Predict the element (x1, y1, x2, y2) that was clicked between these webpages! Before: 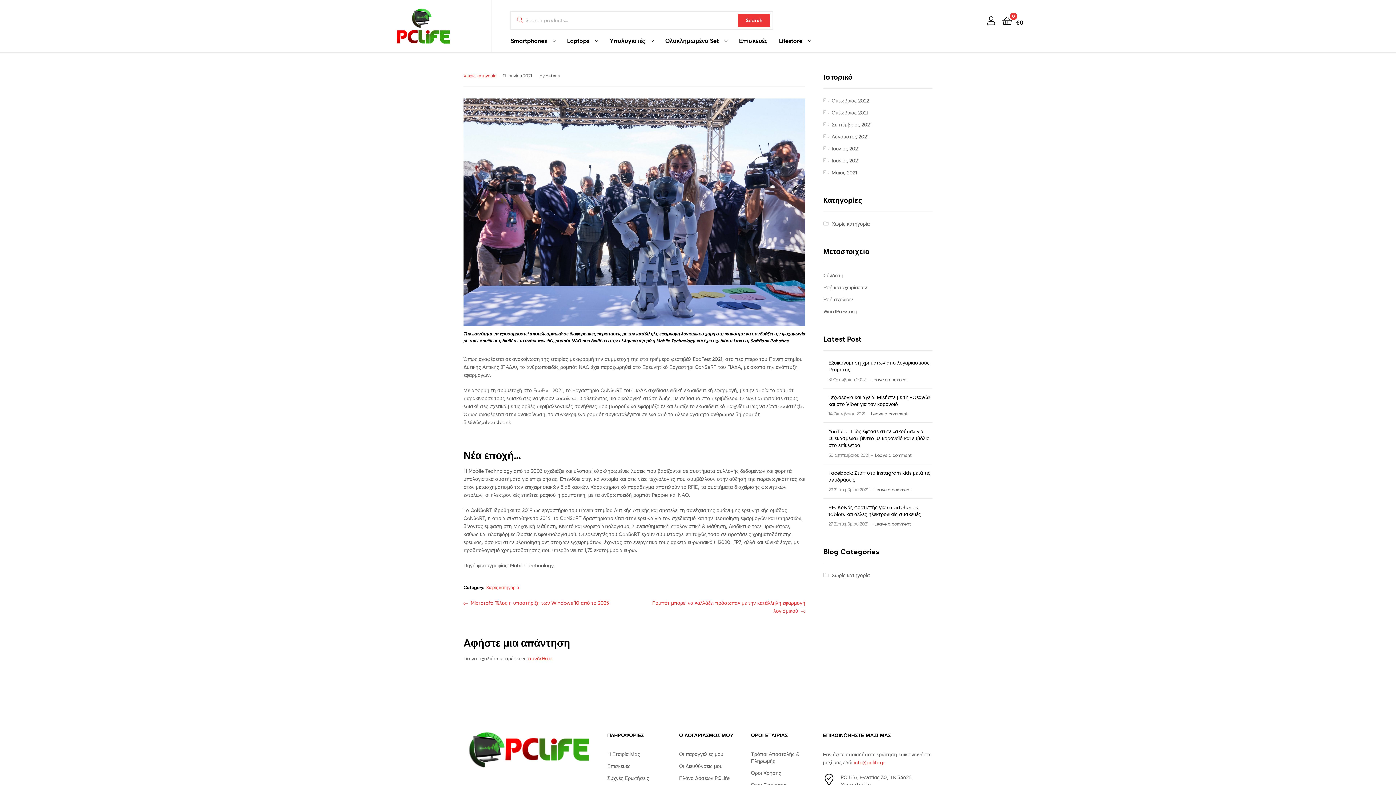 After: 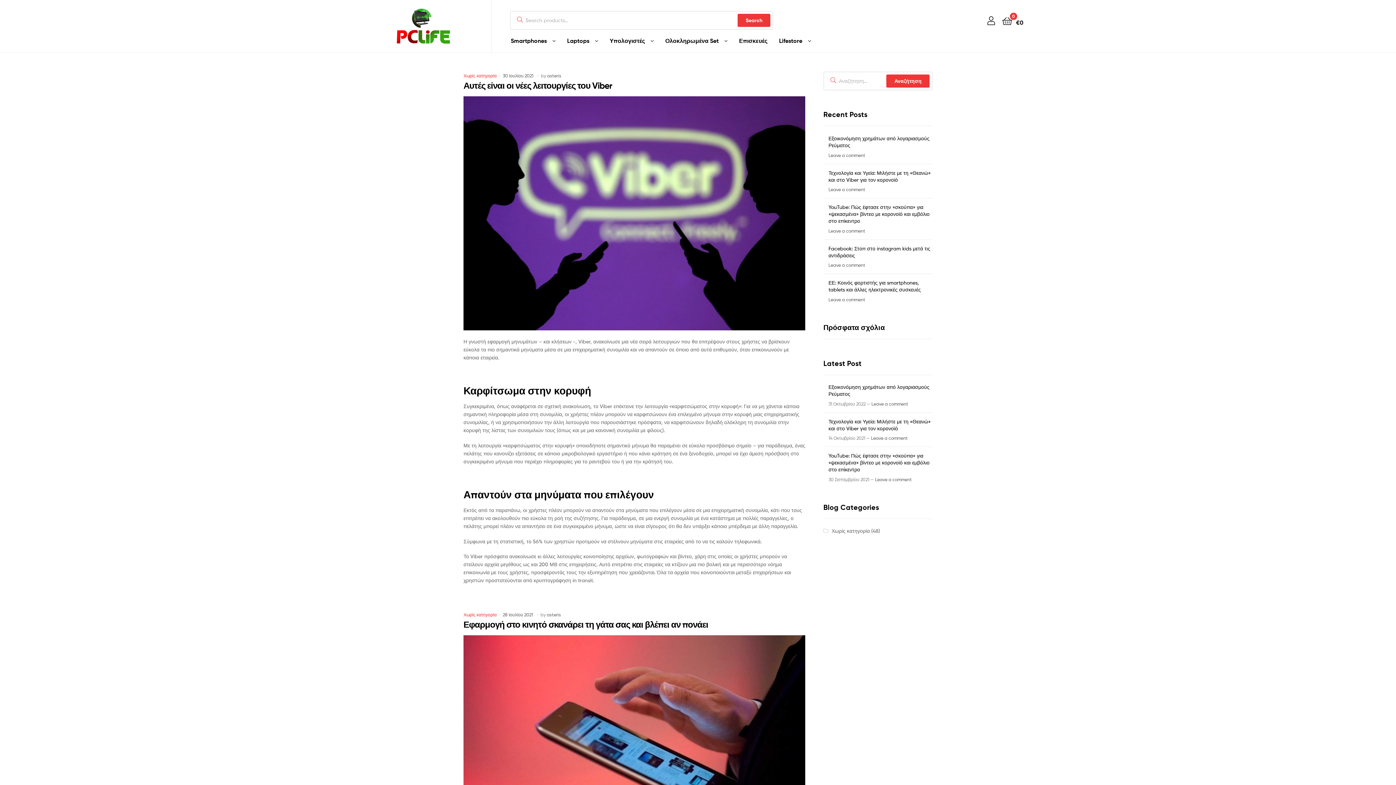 Action: label: Ιούλιος 2021 bbox: (831, 145, 859, 151)